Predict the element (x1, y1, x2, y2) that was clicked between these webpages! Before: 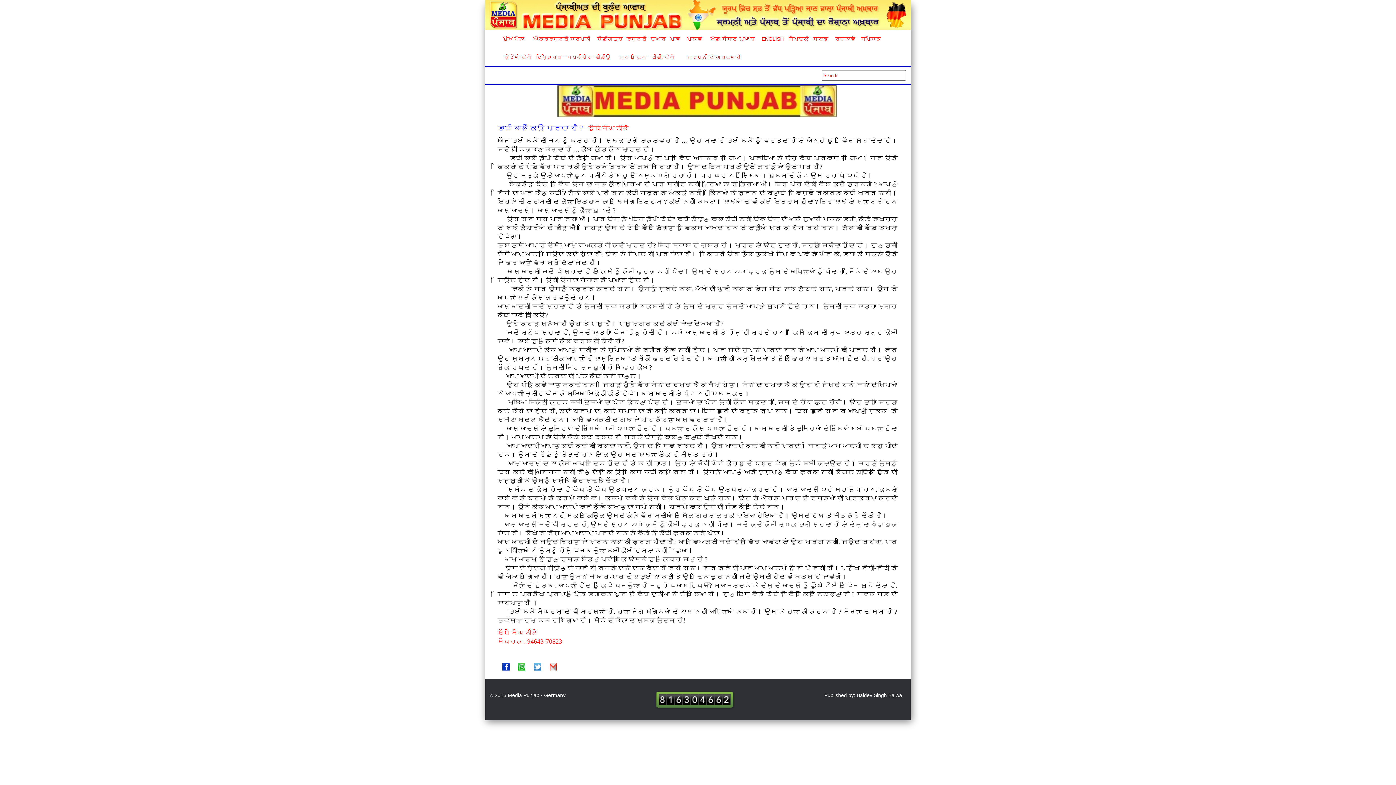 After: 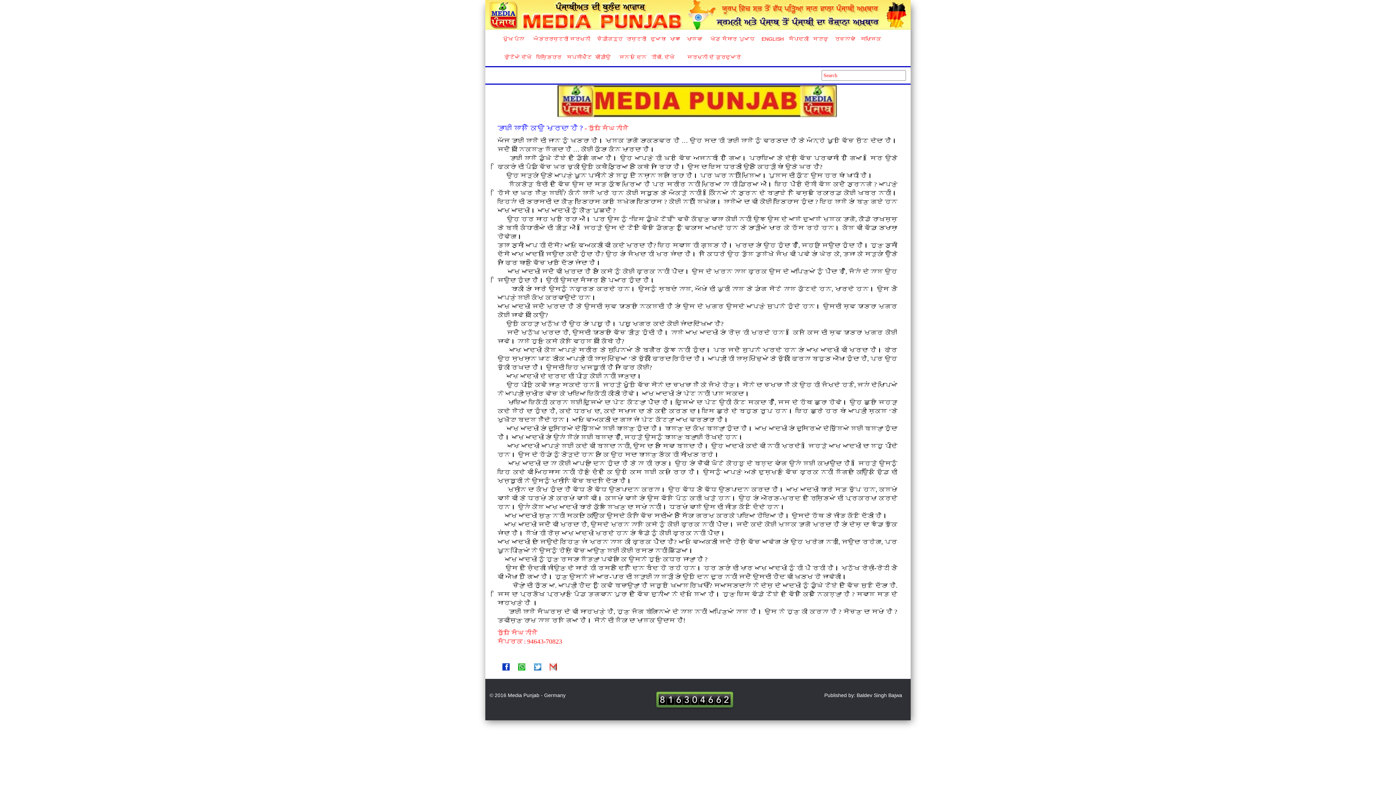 Action: bbox: (549, 663, 557, 669)